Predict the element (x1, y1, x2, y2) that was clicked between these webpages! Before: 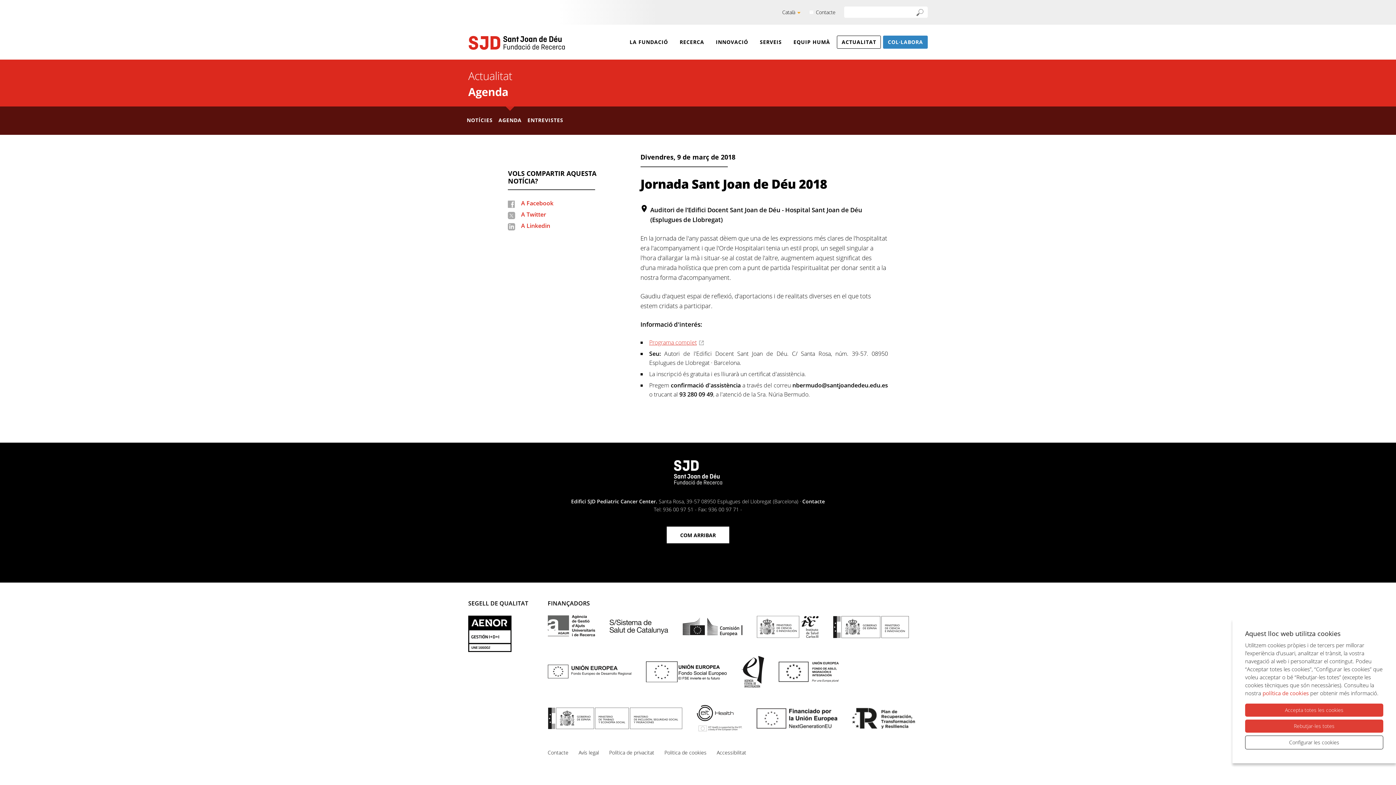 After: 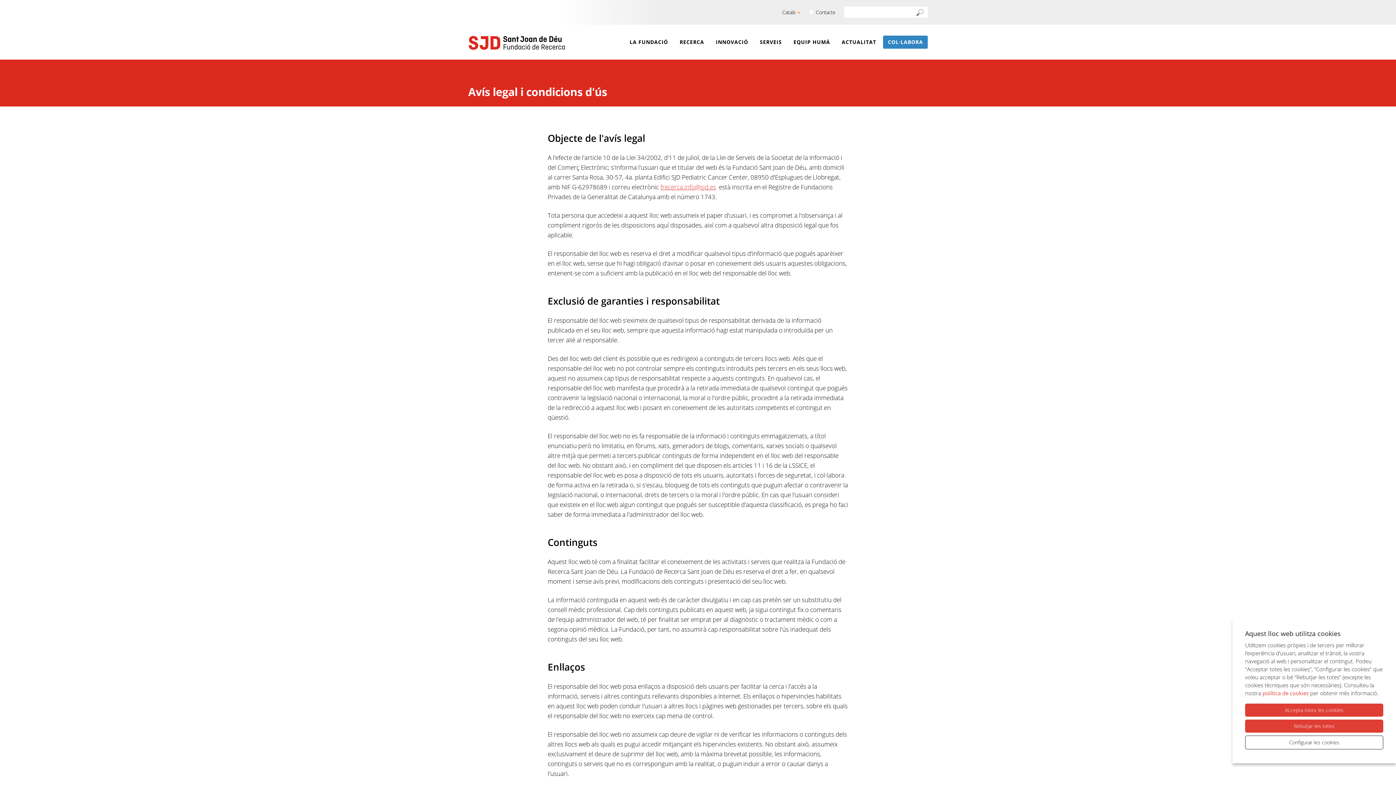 Action: label: Avís legal bbox: (578, 749, 599, 756)